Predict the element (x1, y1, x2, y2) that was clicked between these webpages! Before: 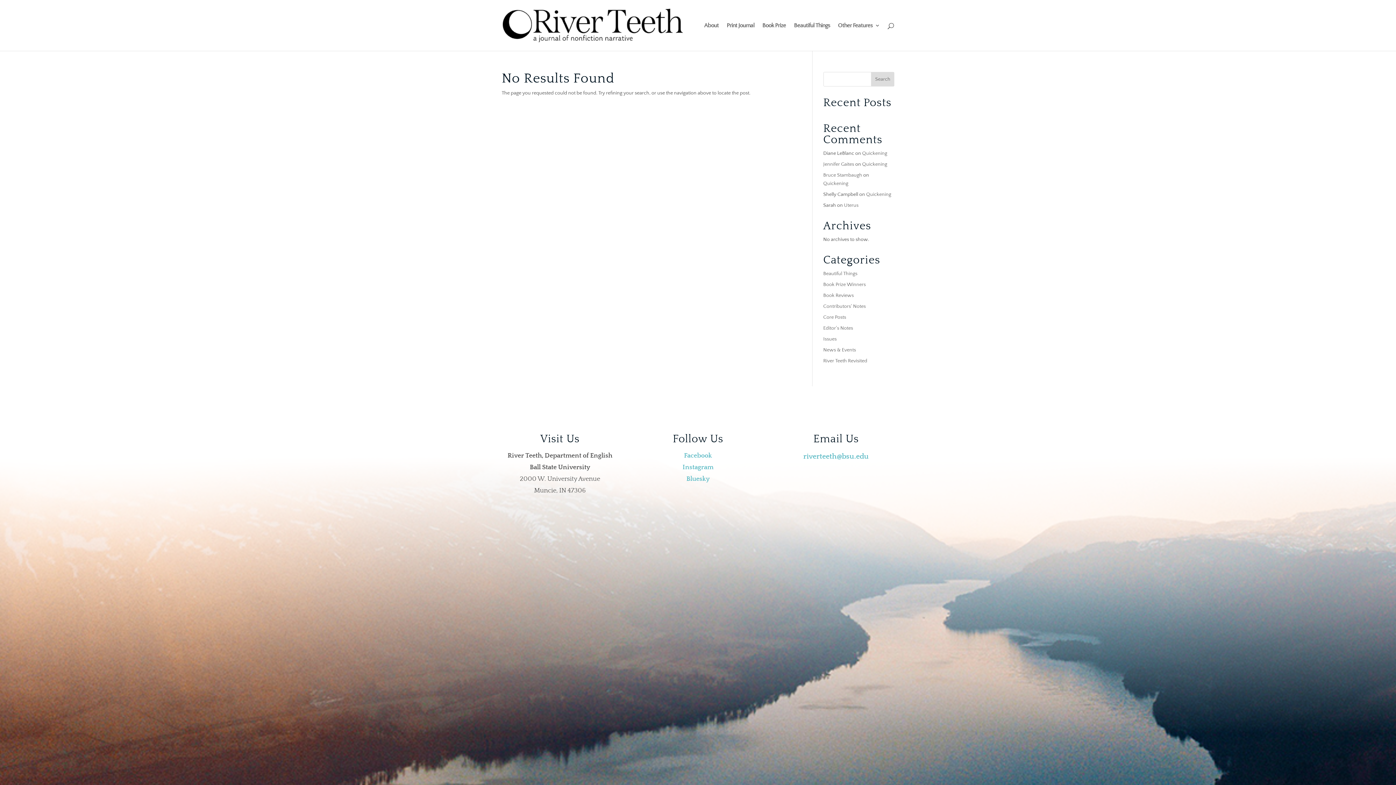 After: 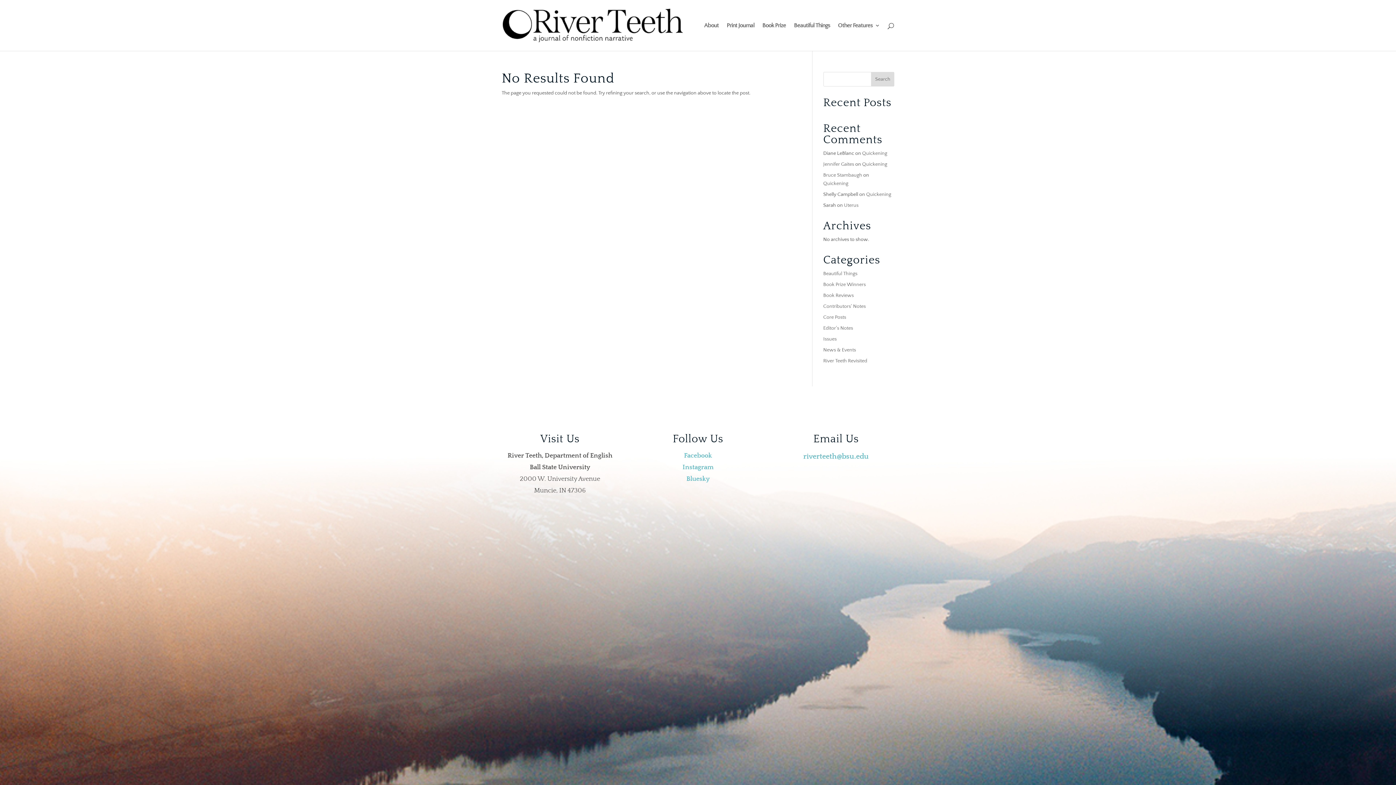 Action: bbox: (871, 72, 894, 86) label: Search